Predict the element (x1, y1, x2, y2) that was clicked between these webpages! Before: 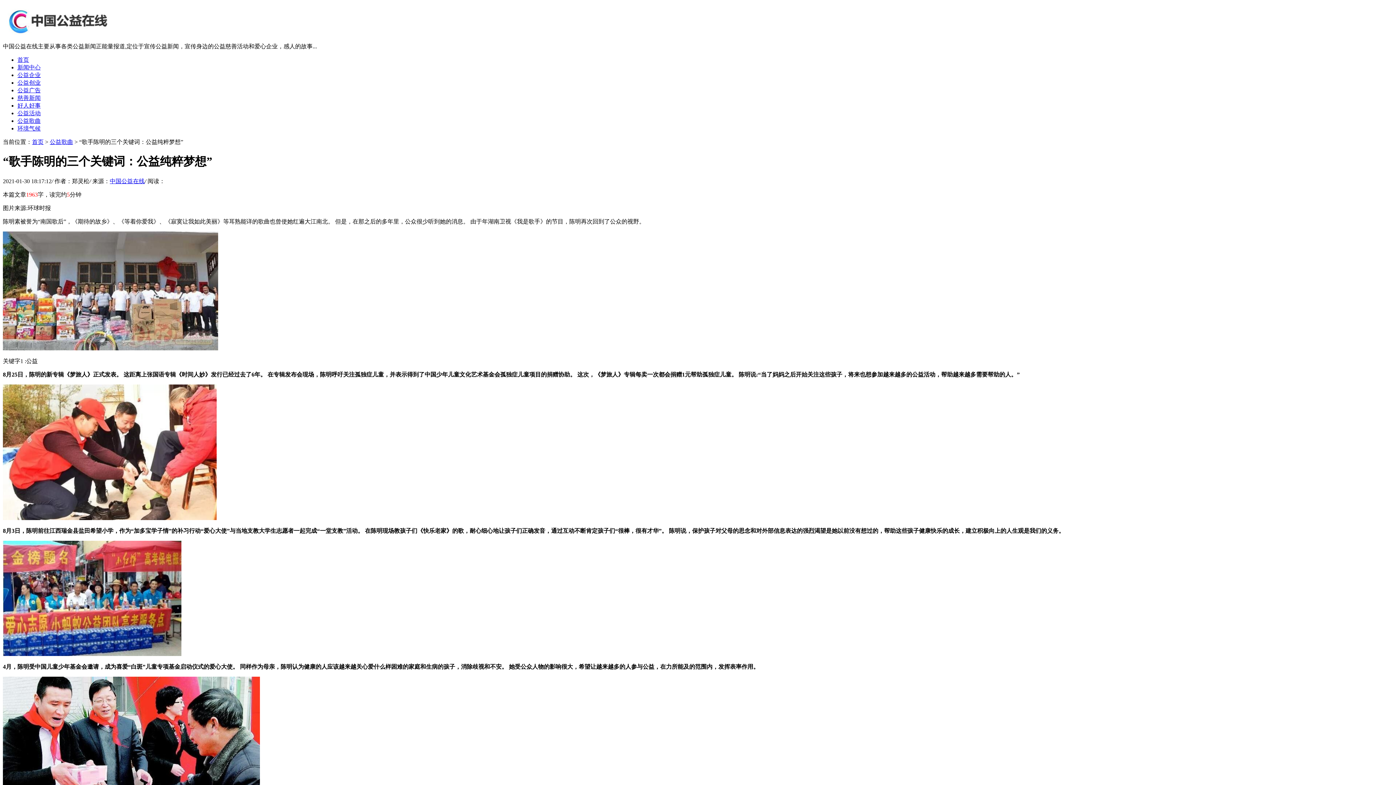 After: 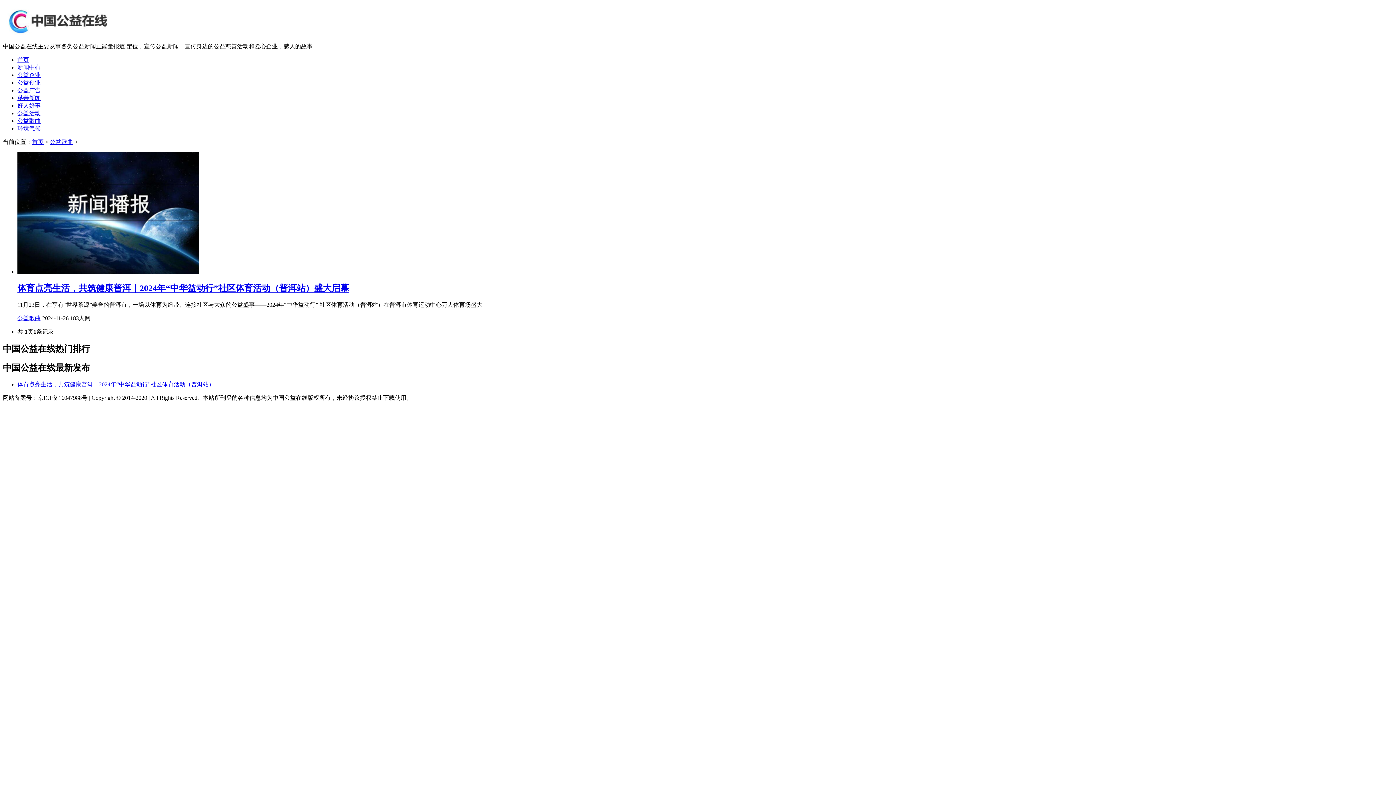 Action: label: 公益歌曲 bbox: (49, 138, 73, 145)